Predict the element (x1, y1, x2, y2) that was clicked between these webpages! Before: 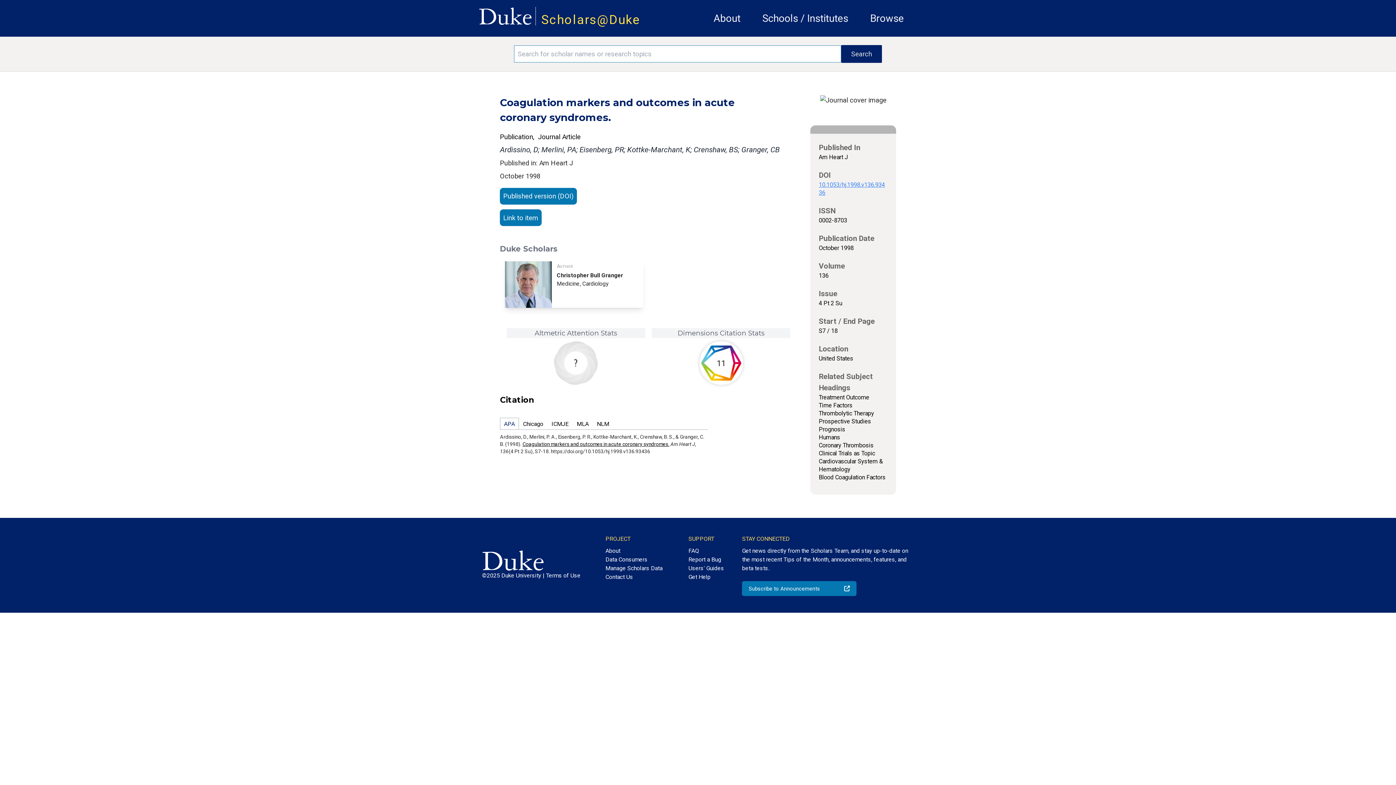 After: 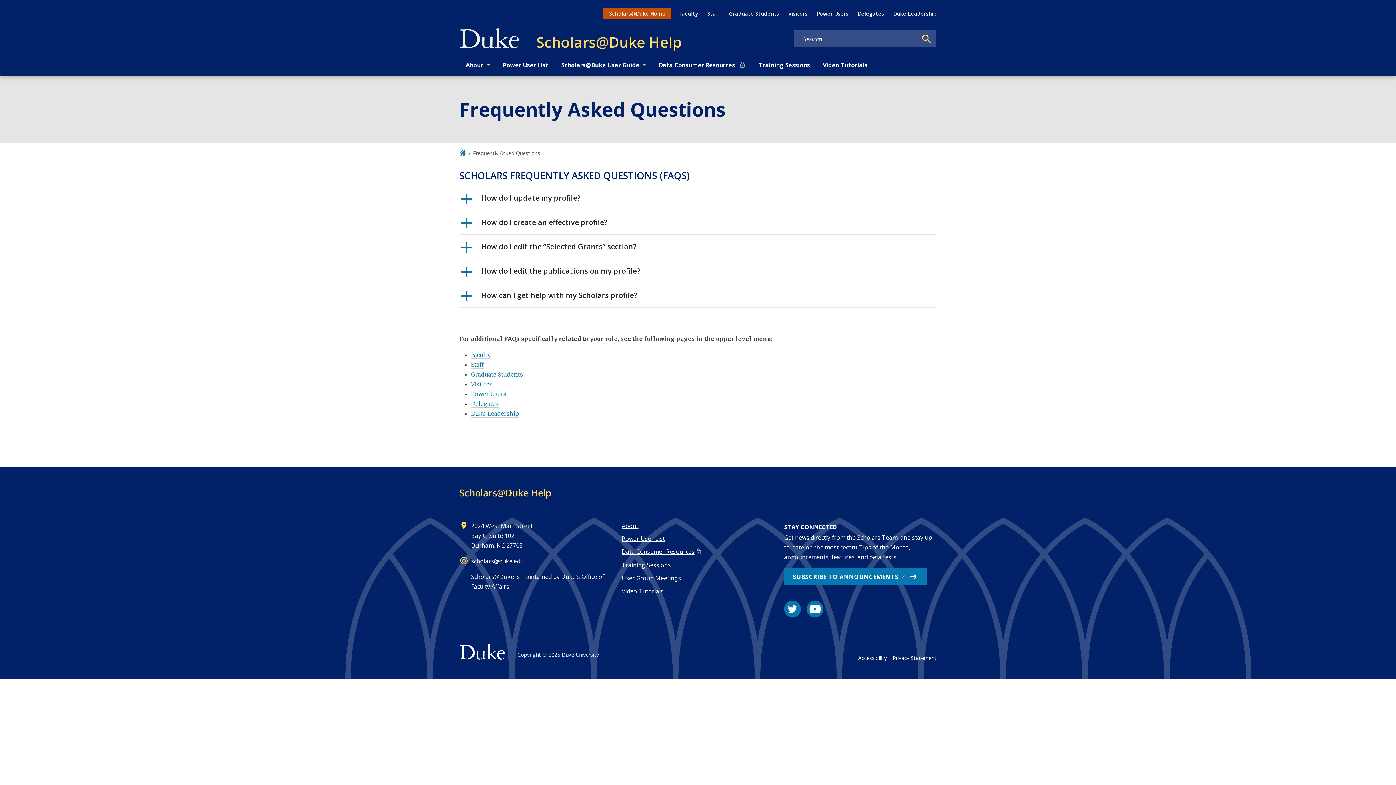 Action: bbox: (688, 543, 724, 555) label: FAQ